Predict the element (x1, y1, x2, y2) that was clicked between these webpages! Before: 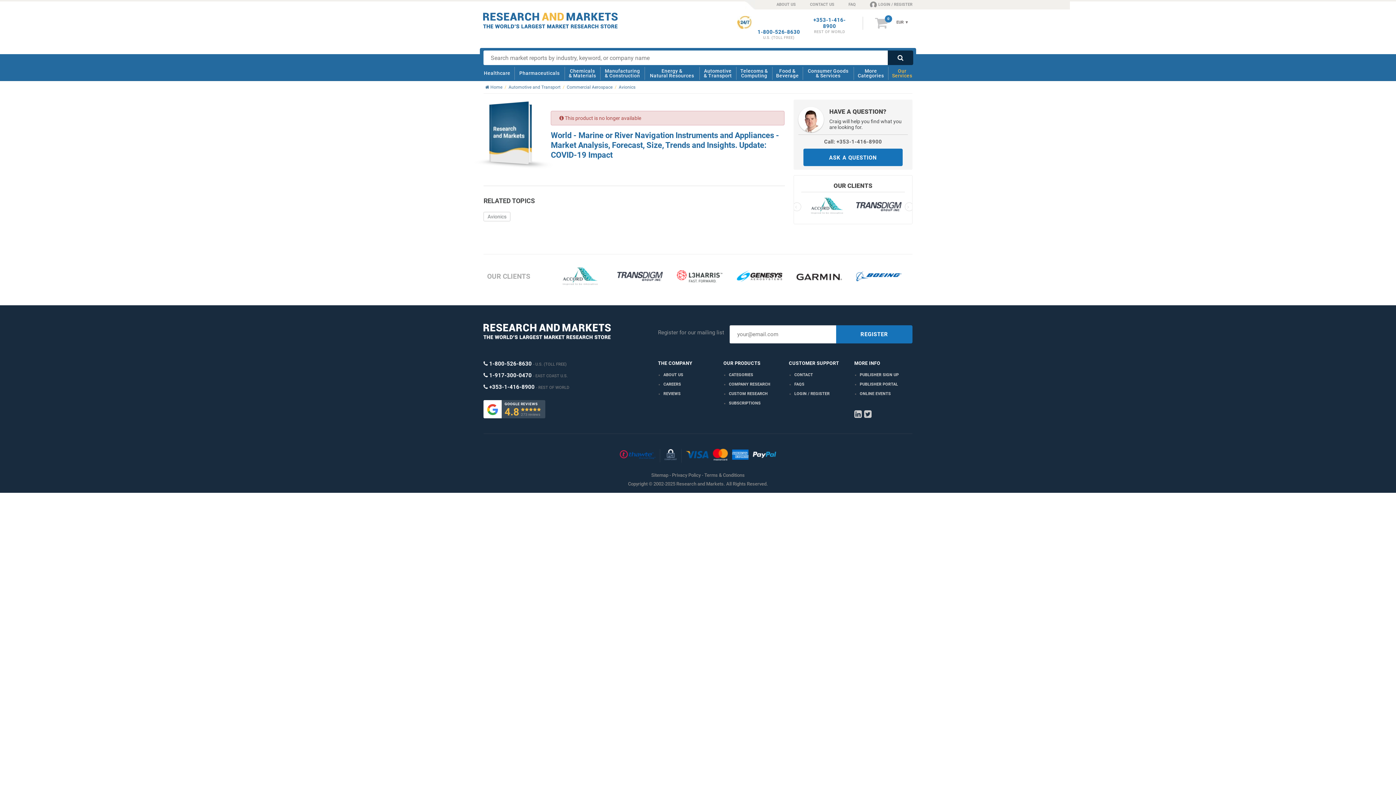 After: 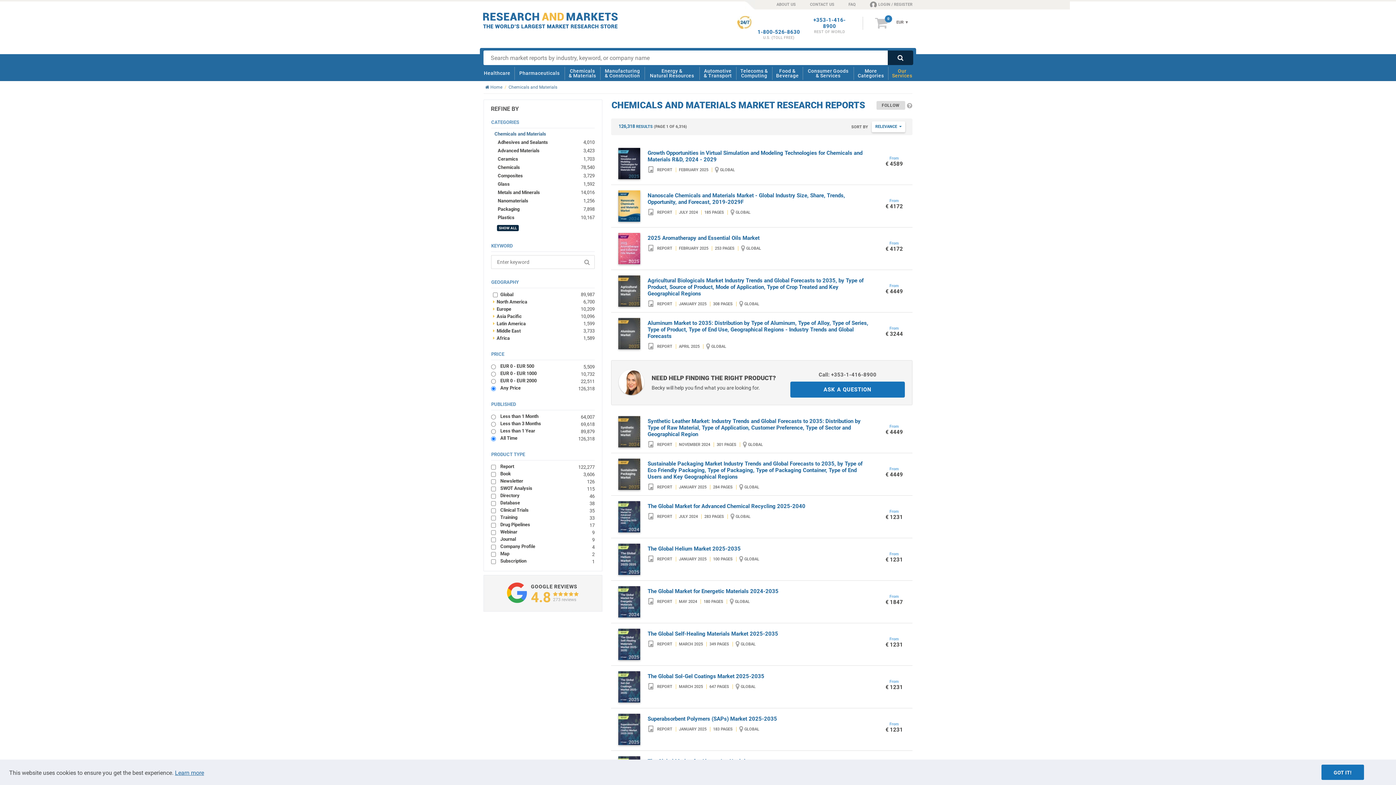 Action: bbox: (566, 65, 598, 81) label: Chemicals
& Materials